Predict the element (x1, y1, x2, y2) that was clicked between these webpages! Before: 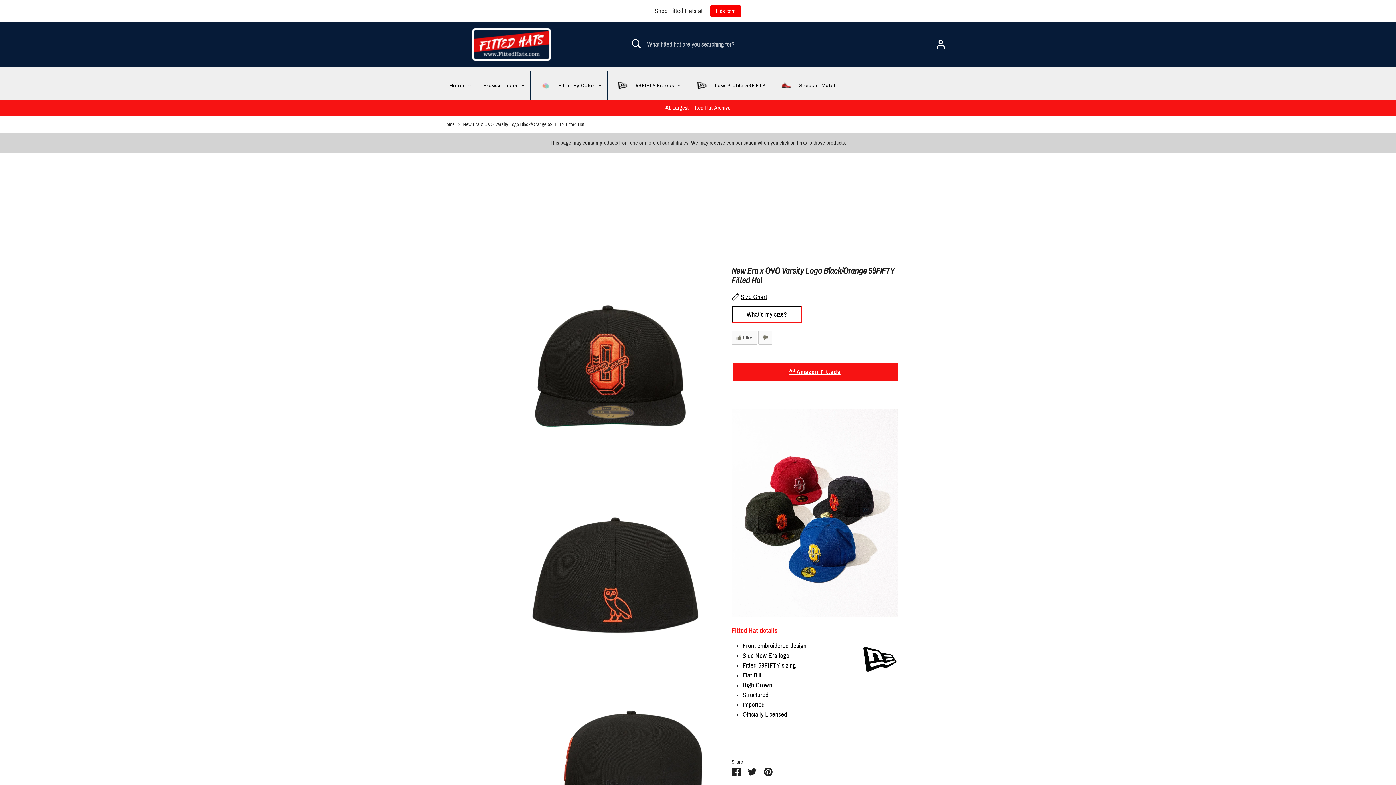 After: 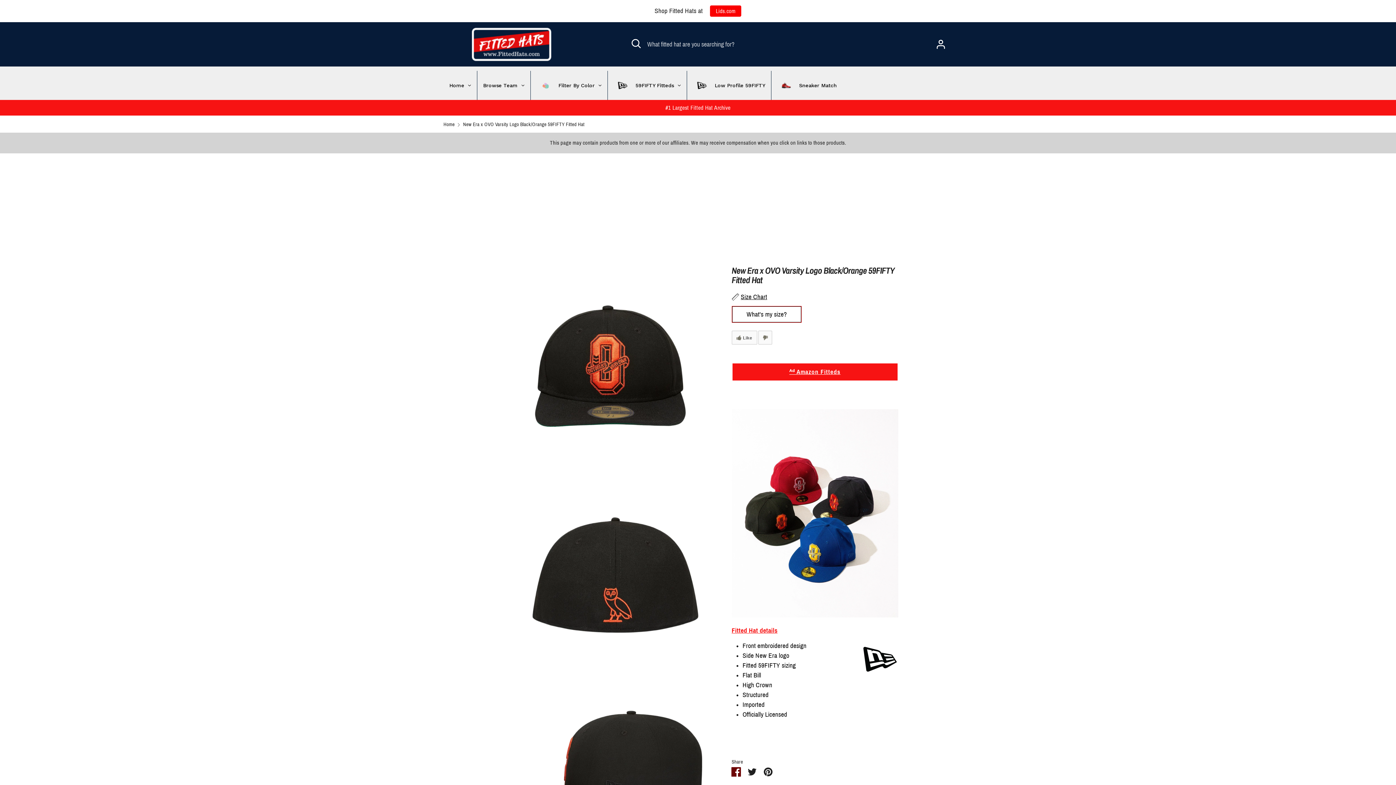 Action: bbox: (731, 767, 740, 775) label: Share on Facebook